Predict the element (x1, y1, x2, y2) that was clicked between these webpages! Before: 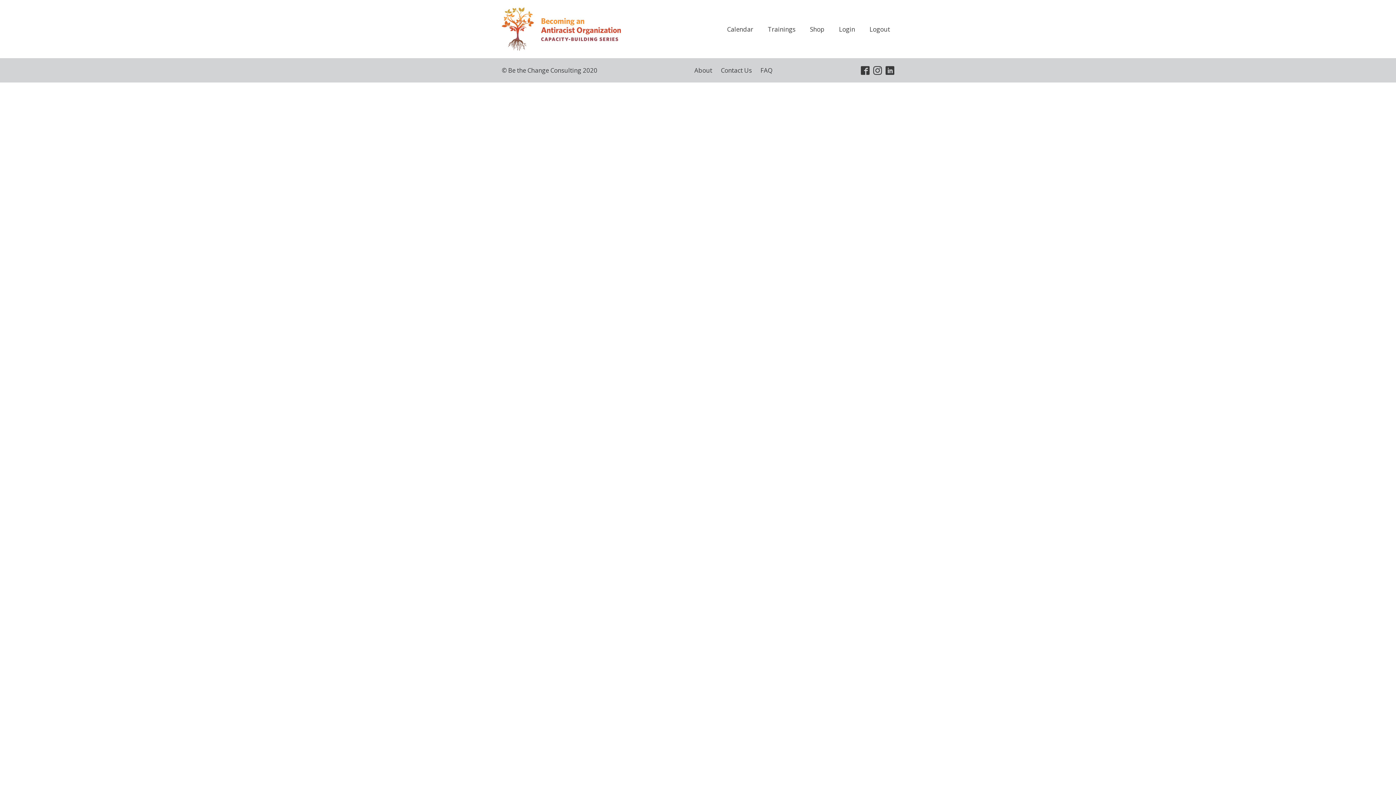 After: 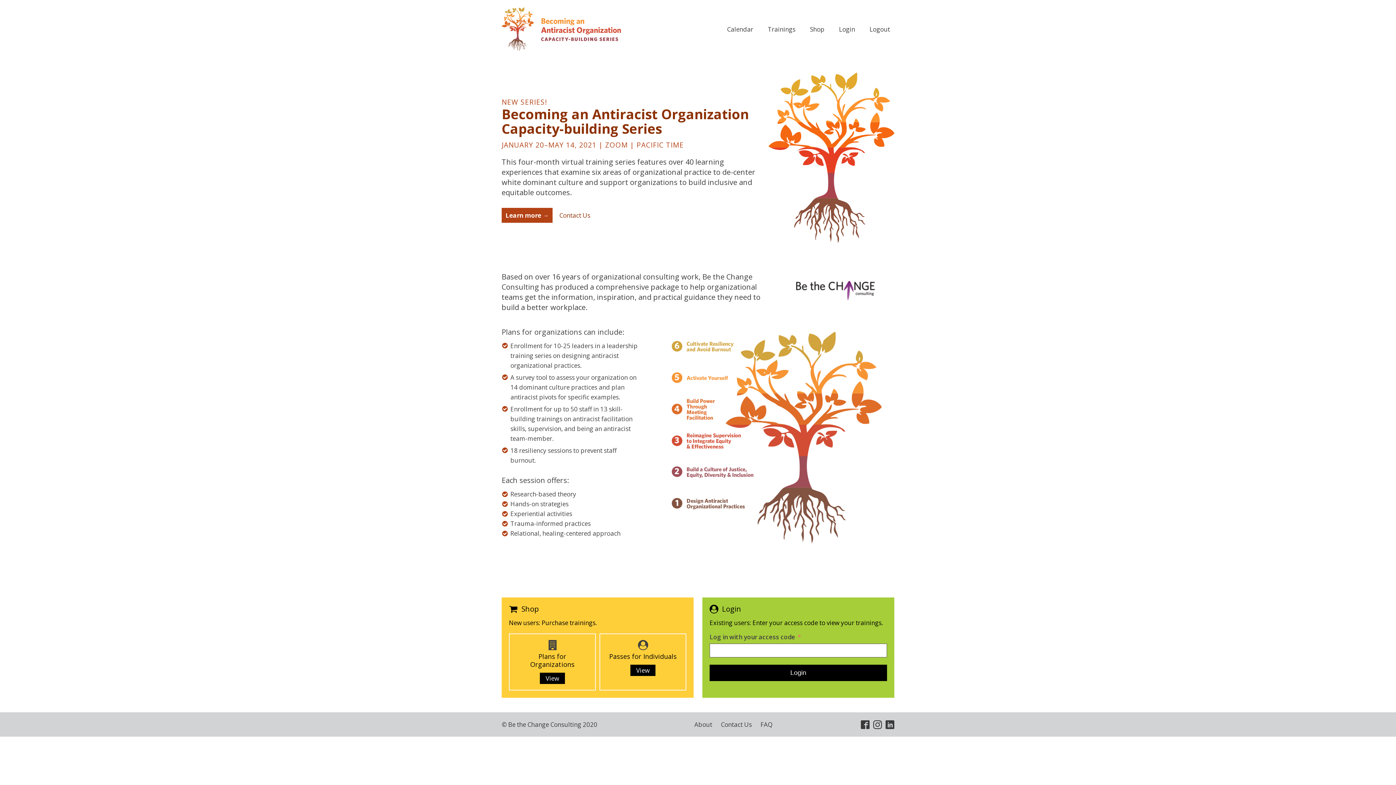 Action: bbox: (501, 7, 621, 50)